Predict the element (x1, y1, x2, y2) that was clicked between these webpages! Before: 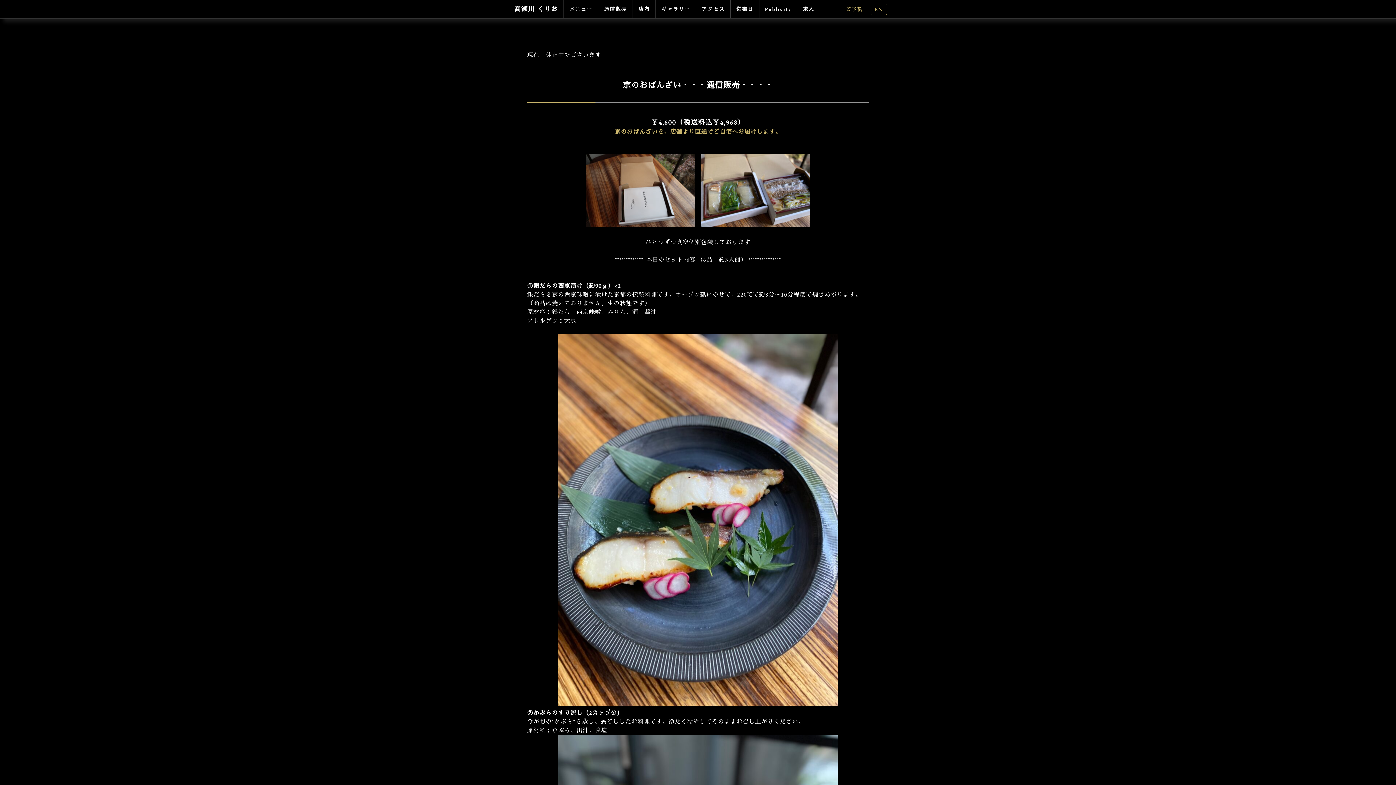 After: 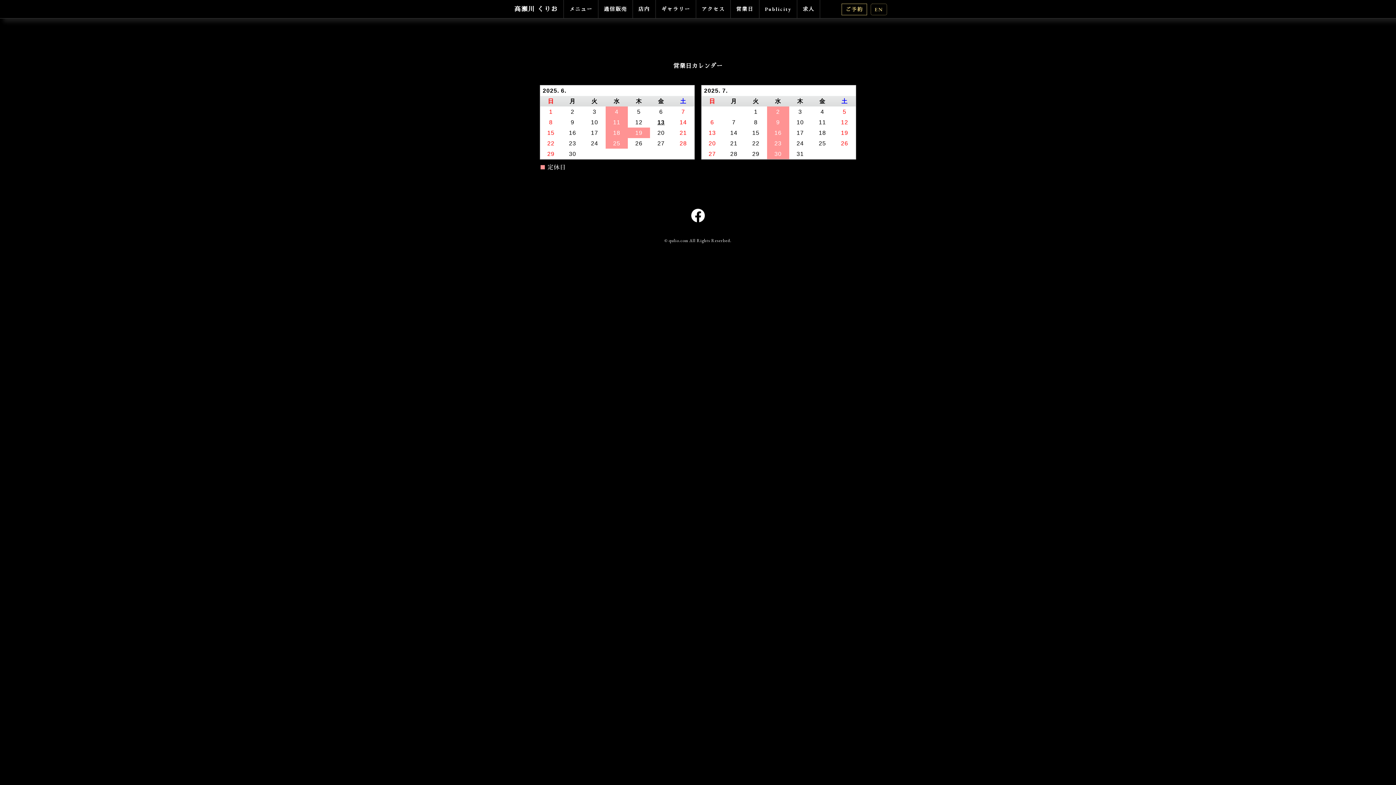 Action: bbox: (730, 0, 759, 18) label: 営業日